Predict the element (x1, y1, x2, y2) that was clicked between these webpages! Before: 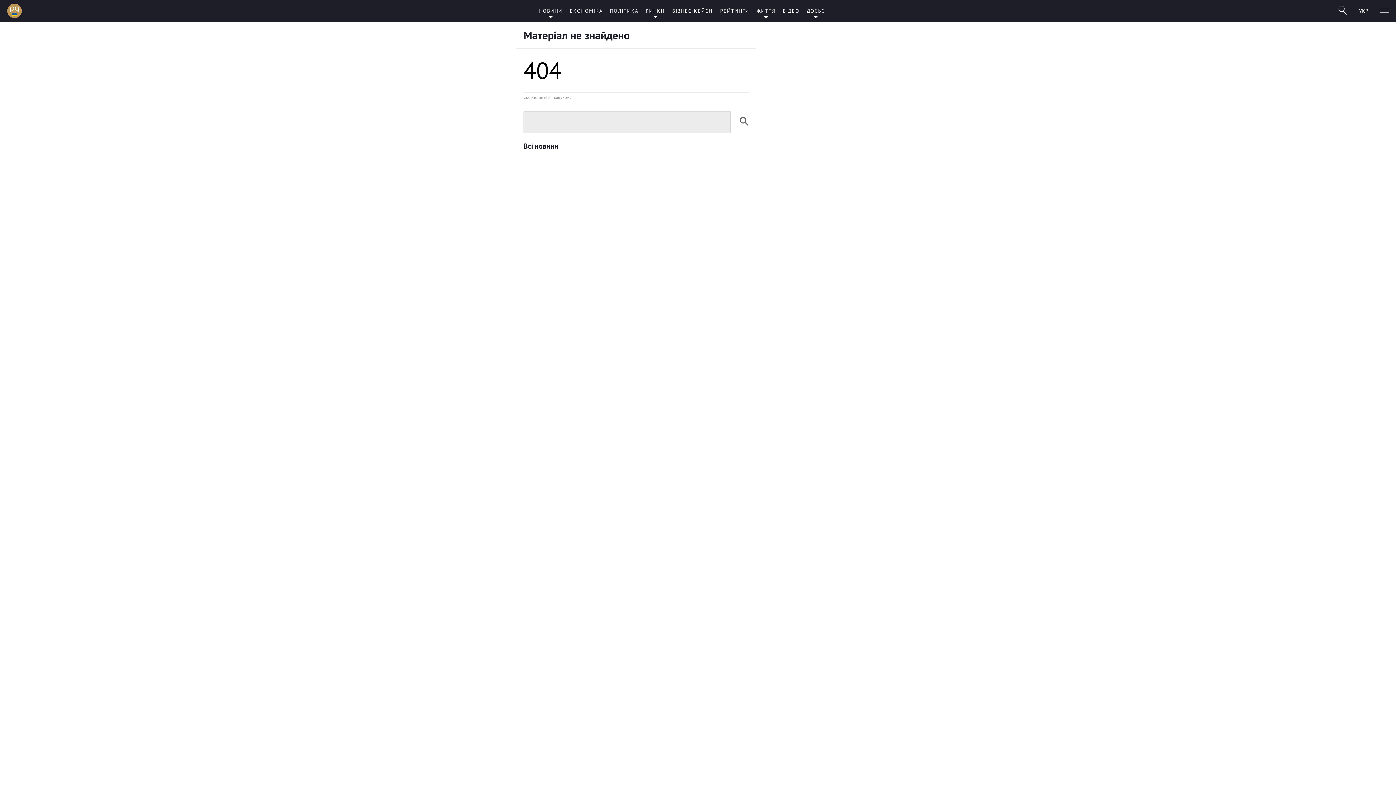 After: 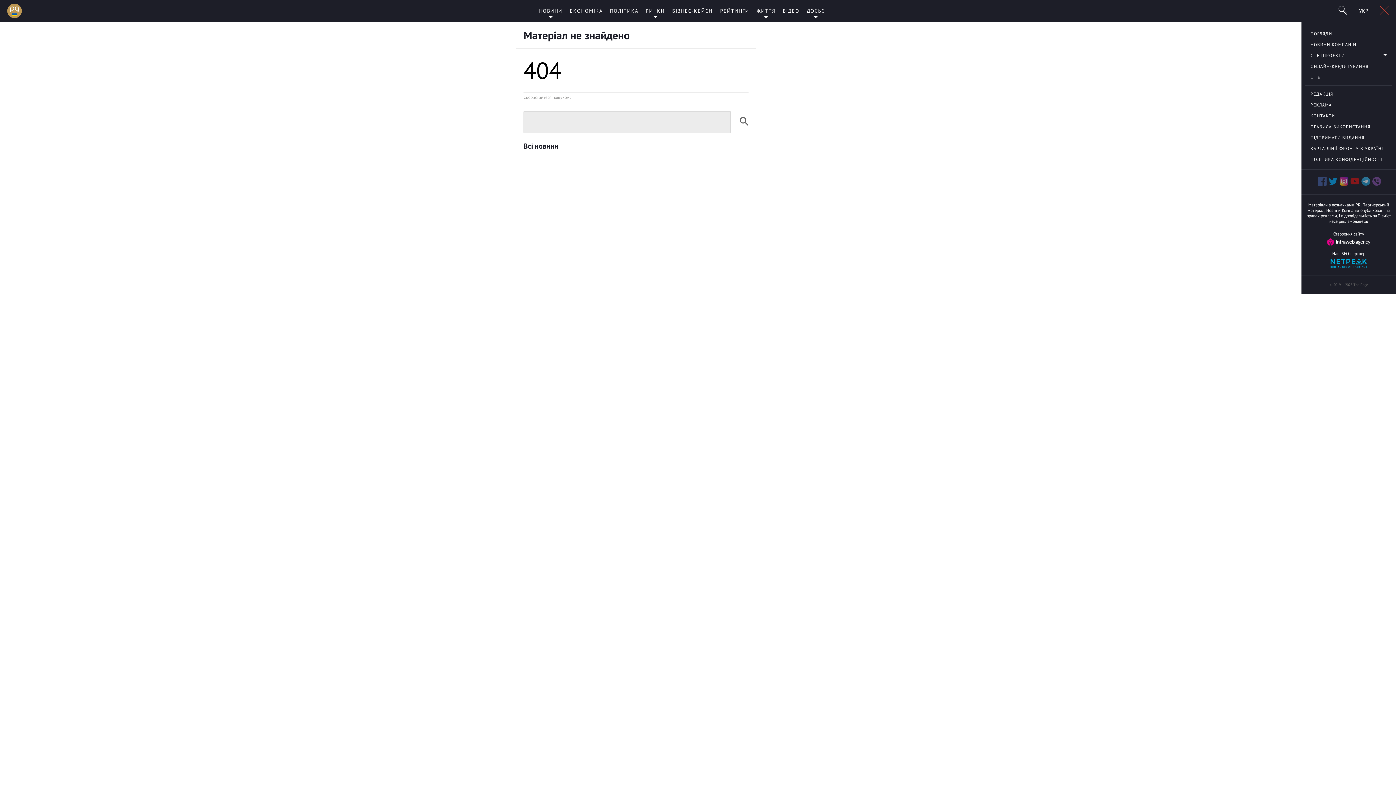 Action: bbox: (1380, 5, 1389, 16)